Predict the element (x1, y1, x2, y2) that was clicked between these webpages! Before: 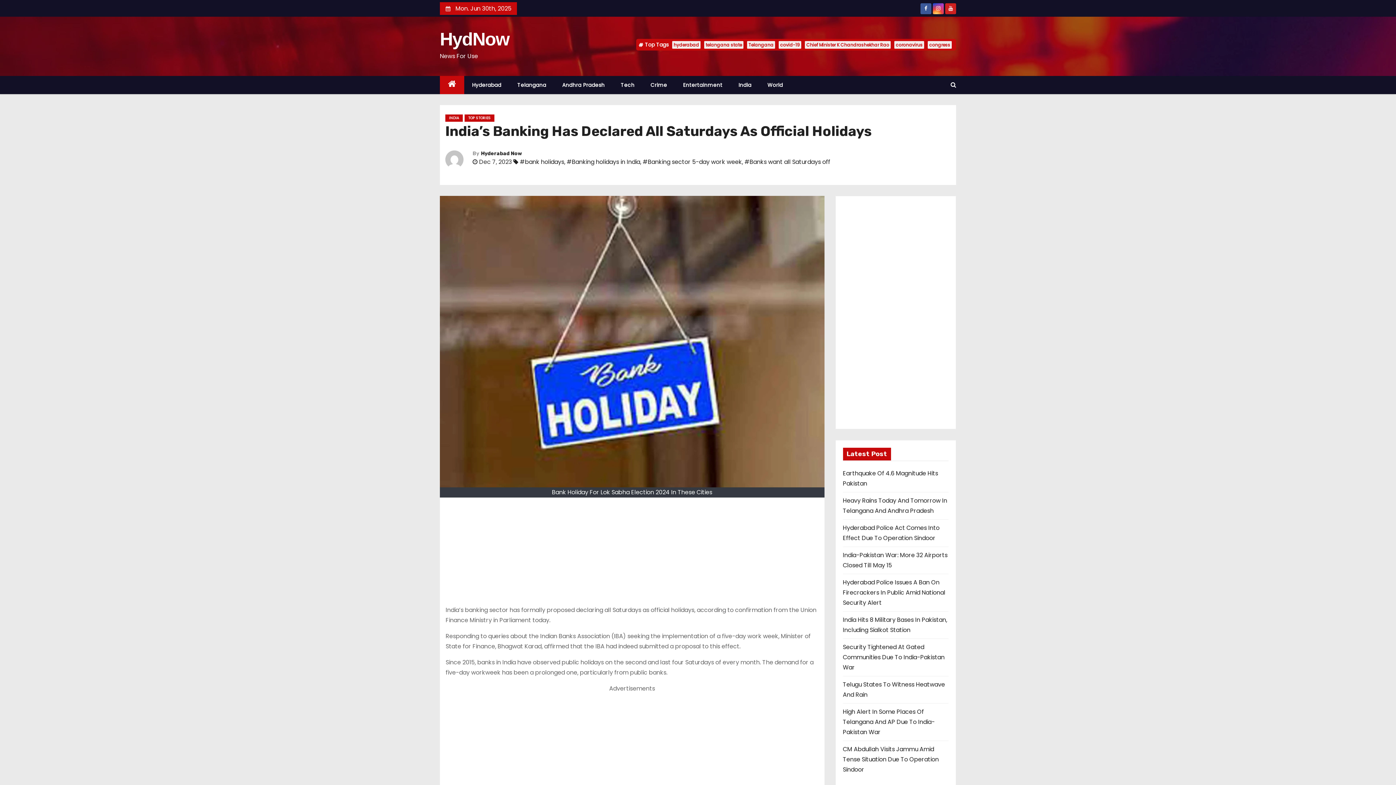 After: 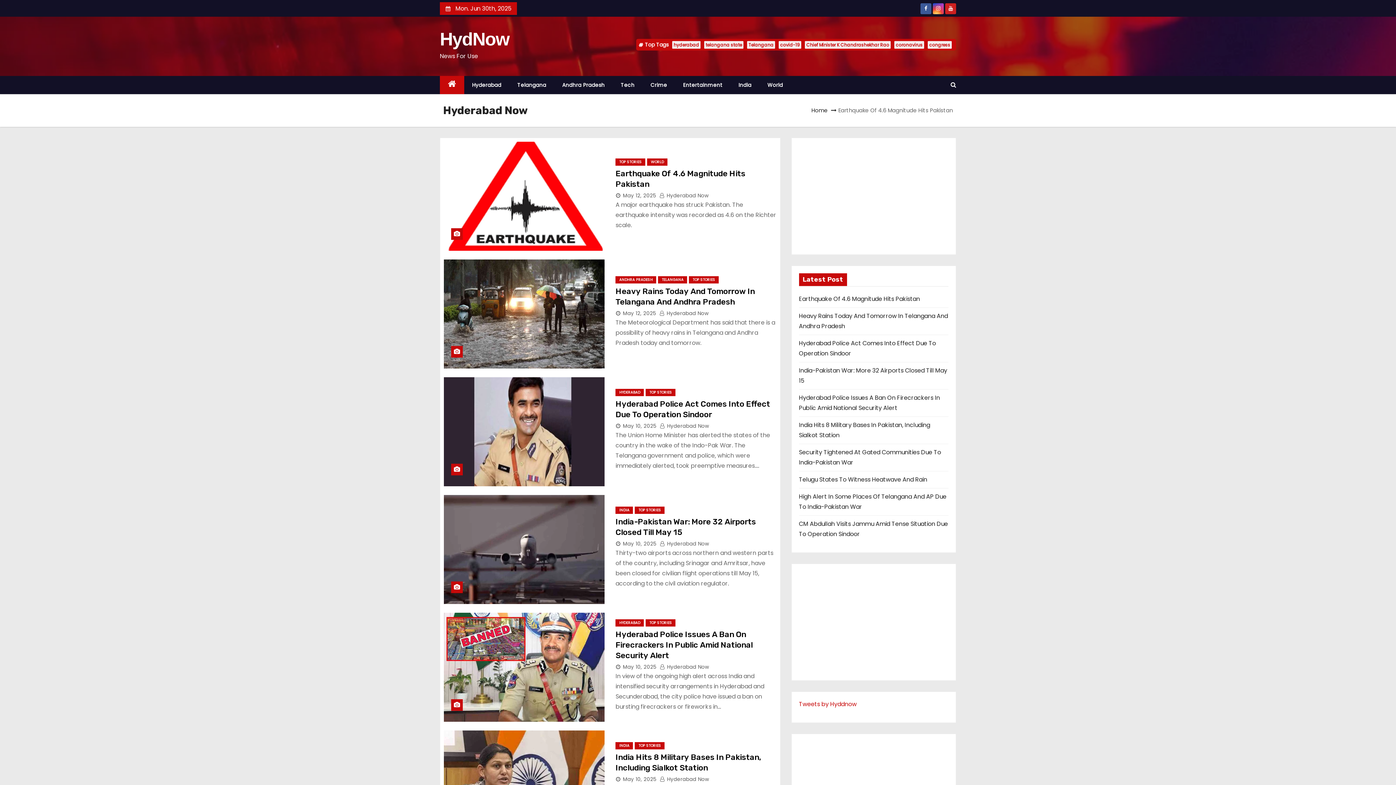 Action: bbox: (445, 150, 472, 174)